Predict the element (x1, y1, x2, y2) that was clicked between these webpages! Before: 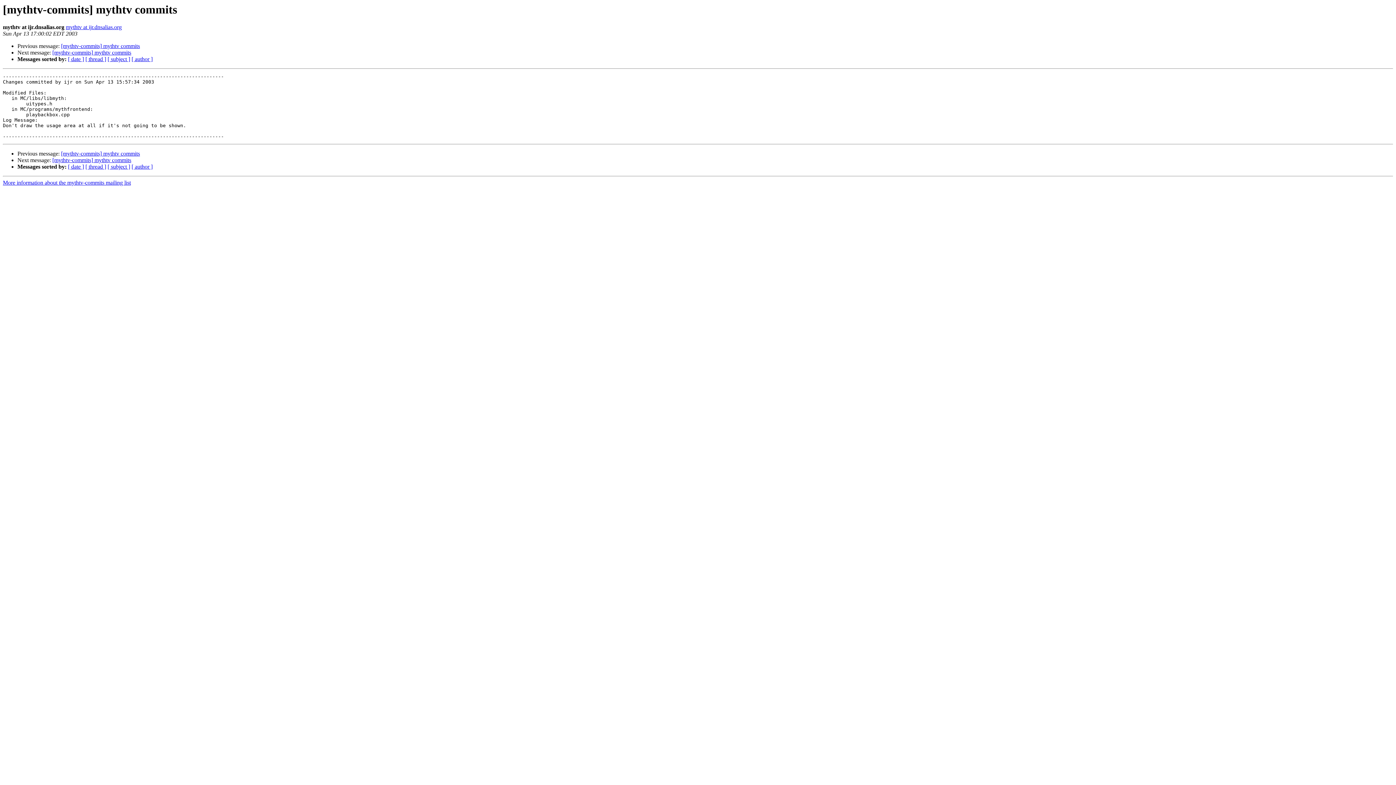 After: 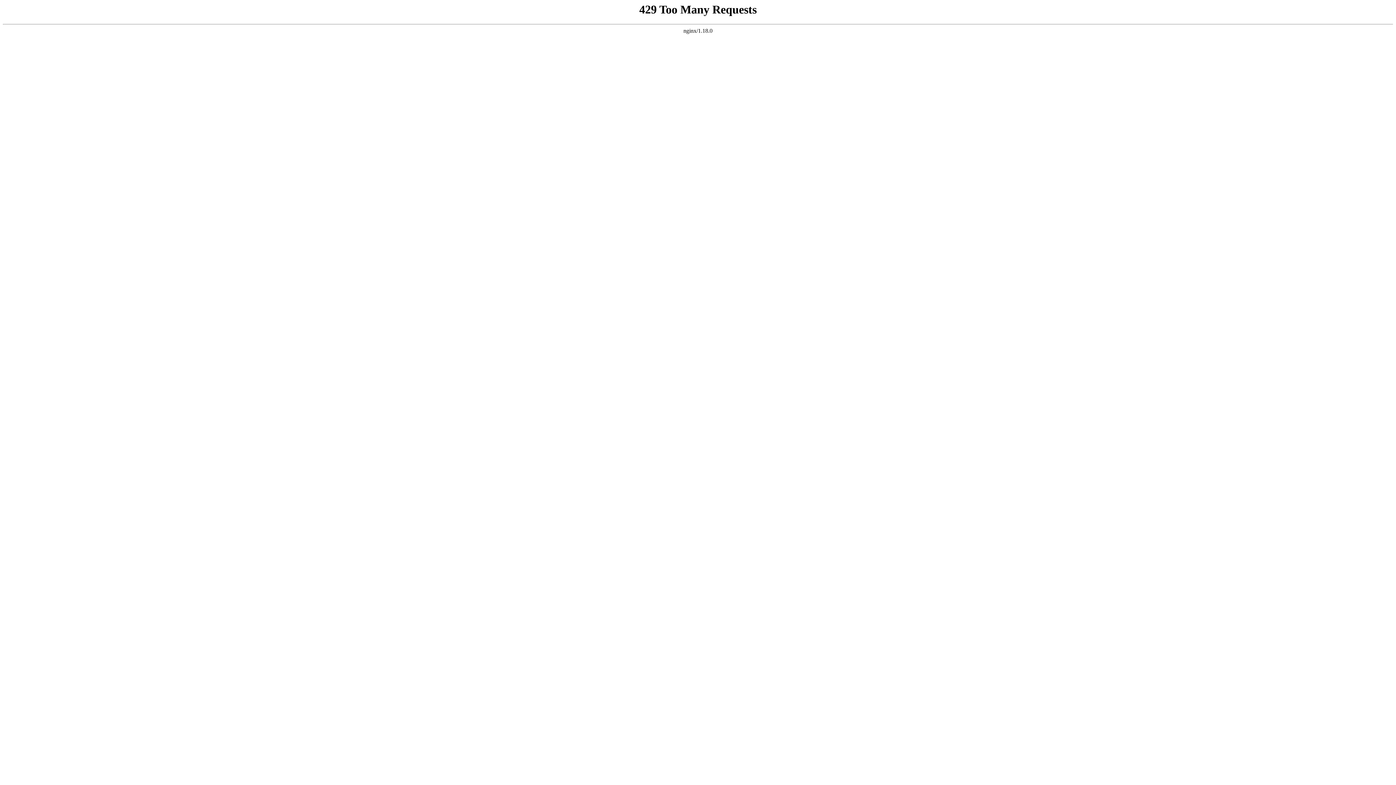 Action: bbox: (107, 163, 130, 169) label: [ subject ]